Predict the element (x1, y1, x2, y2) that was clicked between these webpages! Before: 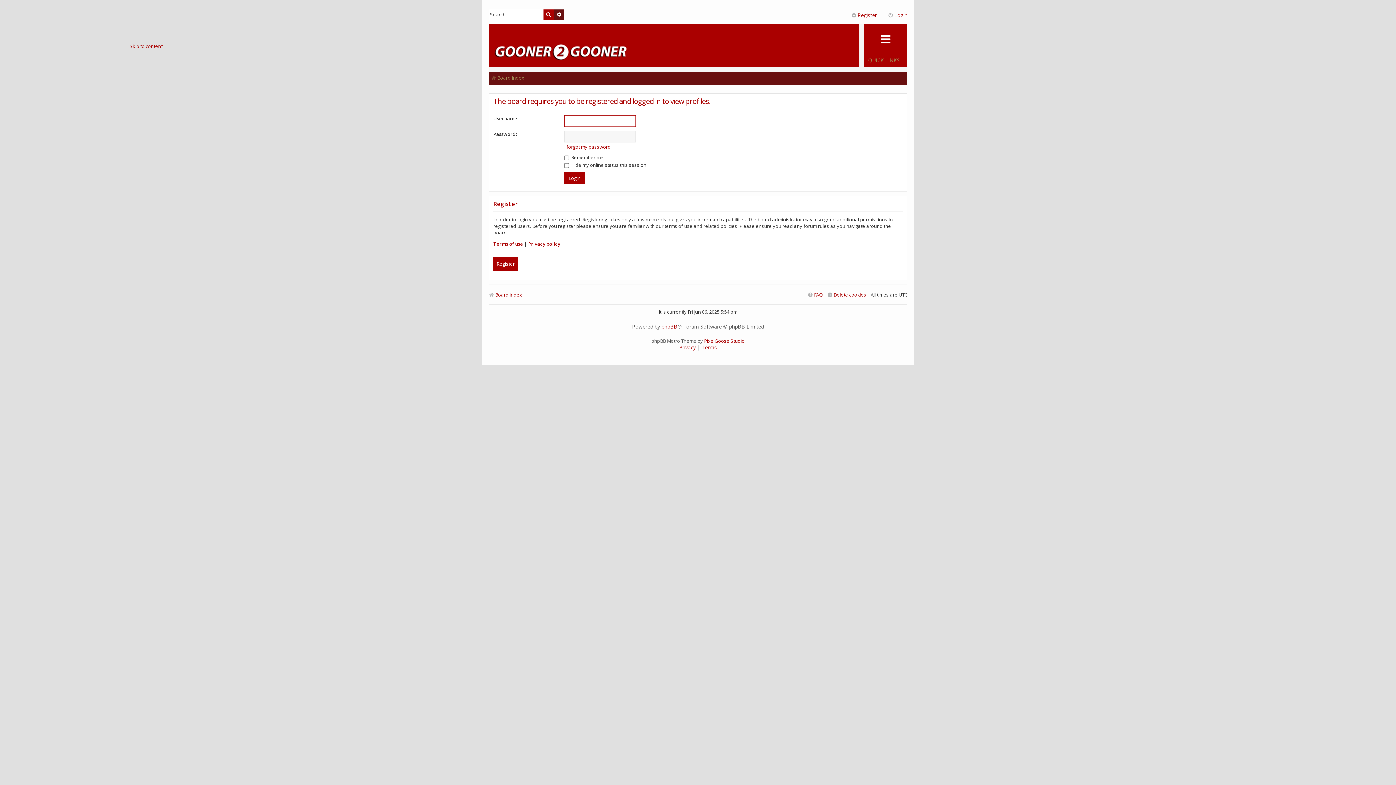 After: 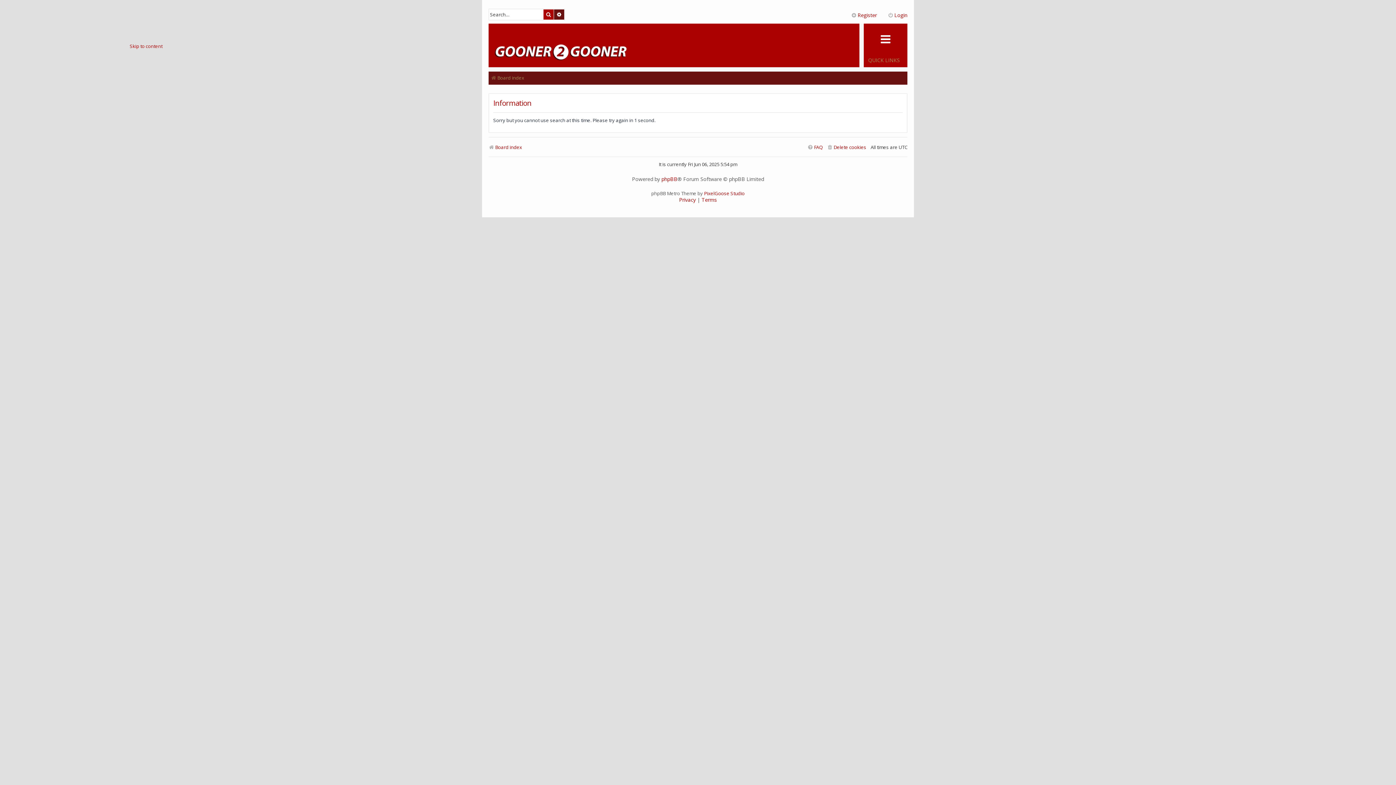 Action: bbox: (554, 9, 564, 19) label: Advanced search